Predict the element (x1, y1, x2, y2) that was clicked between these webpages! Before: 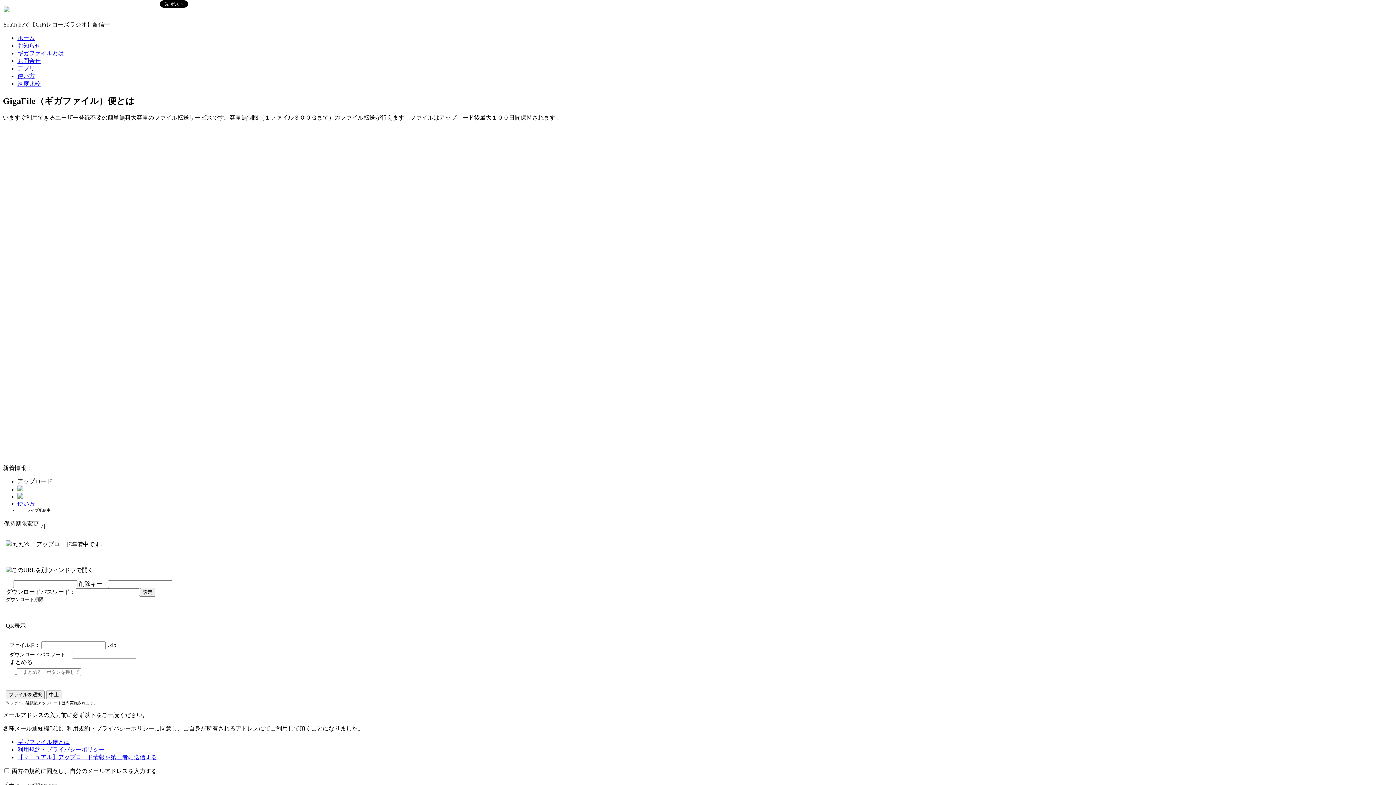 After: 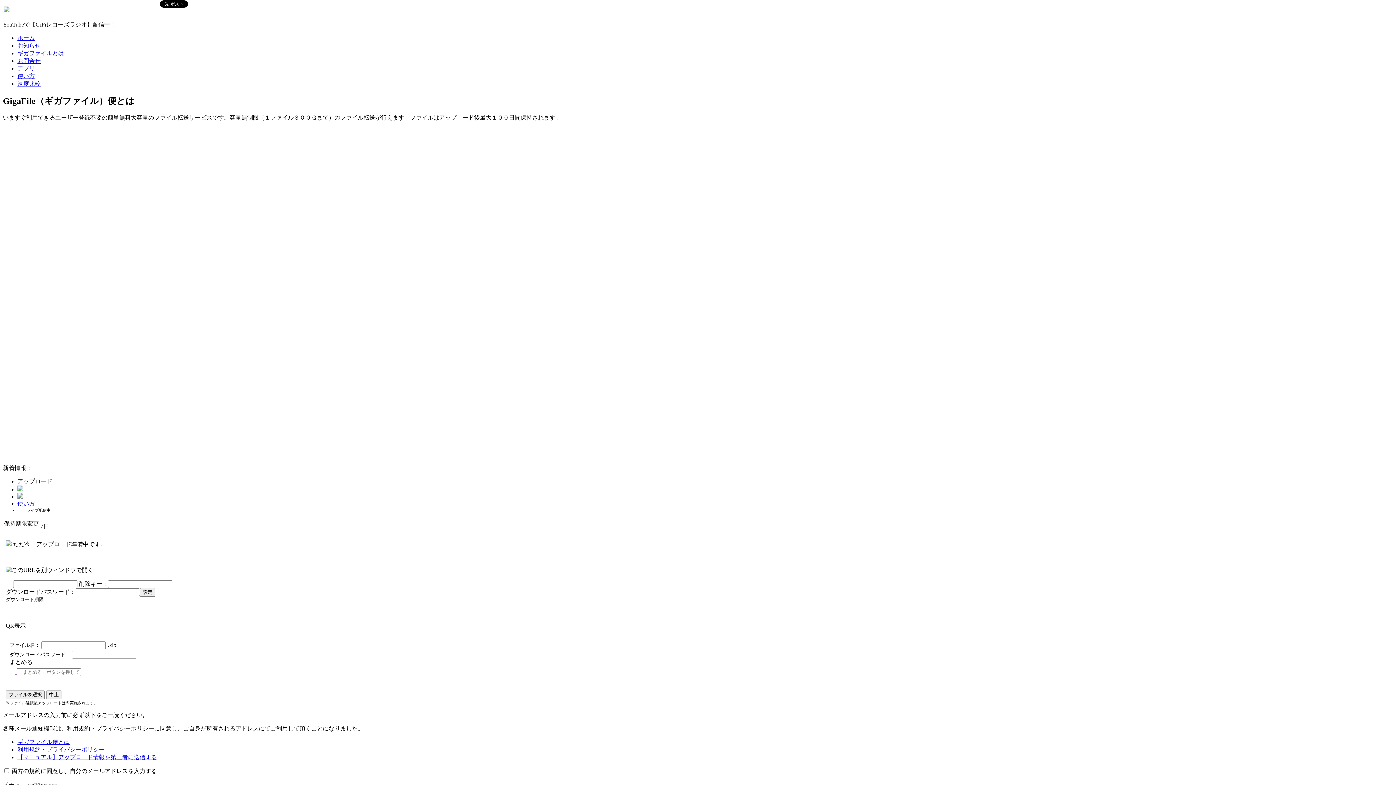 Action: bbox: (17, 57, 40, 64) label: お問合せ